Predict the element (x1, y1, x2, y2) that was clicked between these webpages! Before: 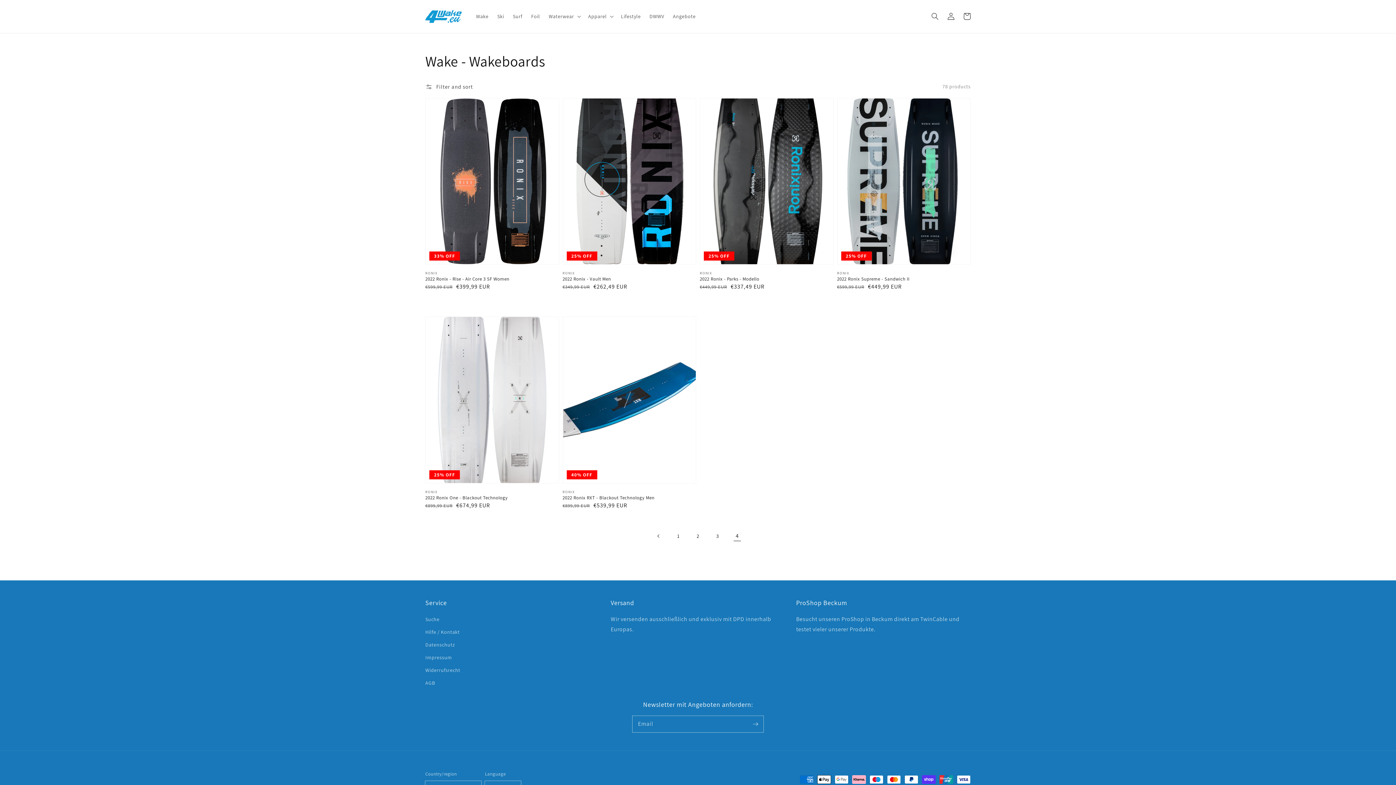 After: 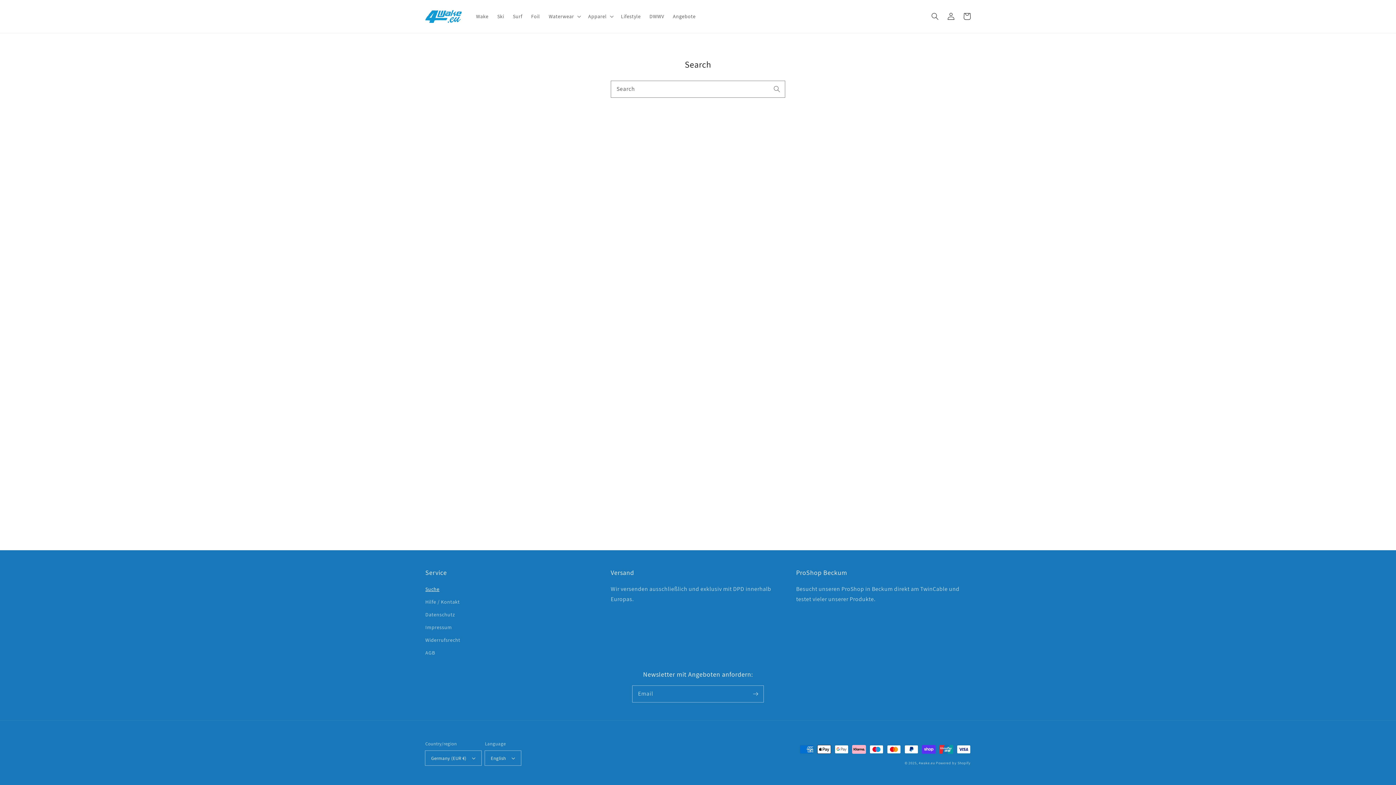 Action: label: Suche bbox: (425, 615, 439, 626)